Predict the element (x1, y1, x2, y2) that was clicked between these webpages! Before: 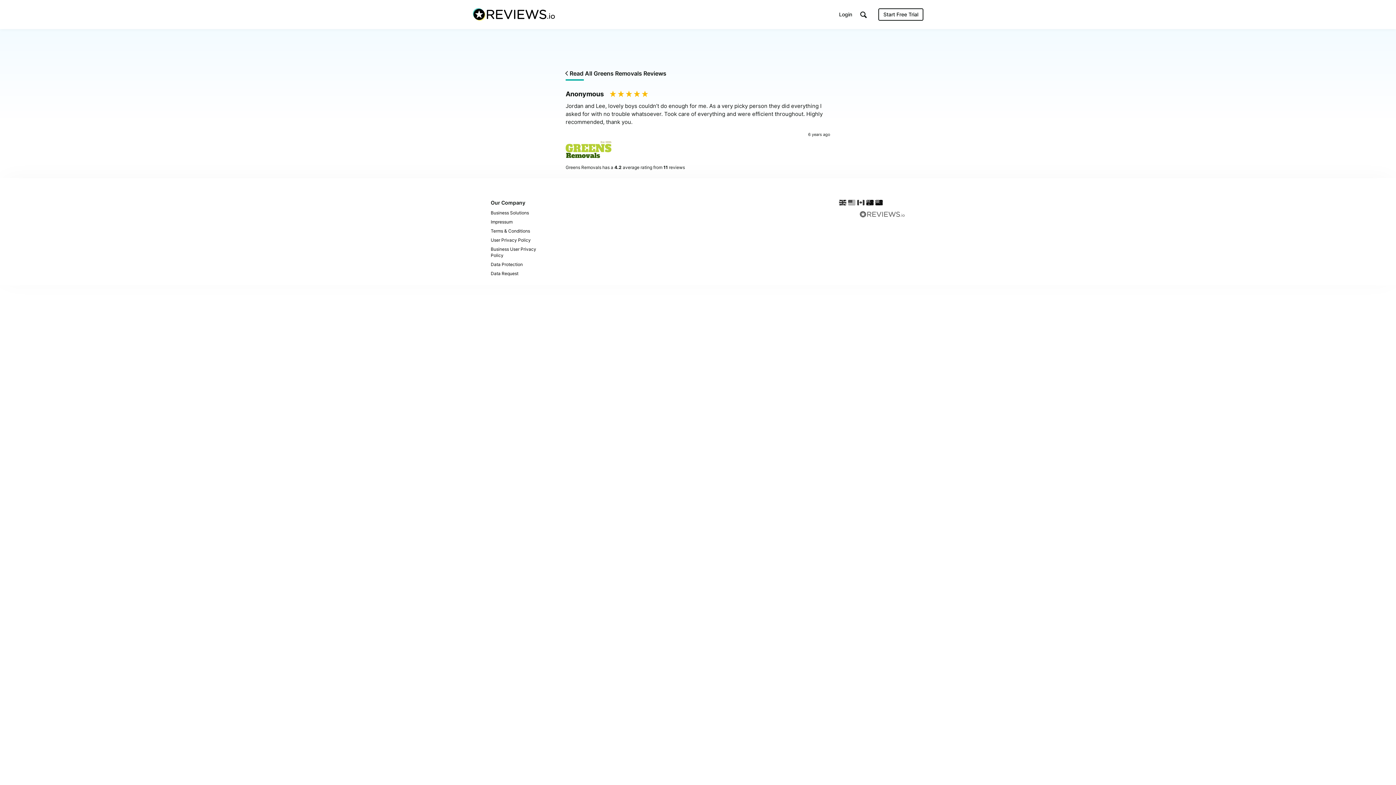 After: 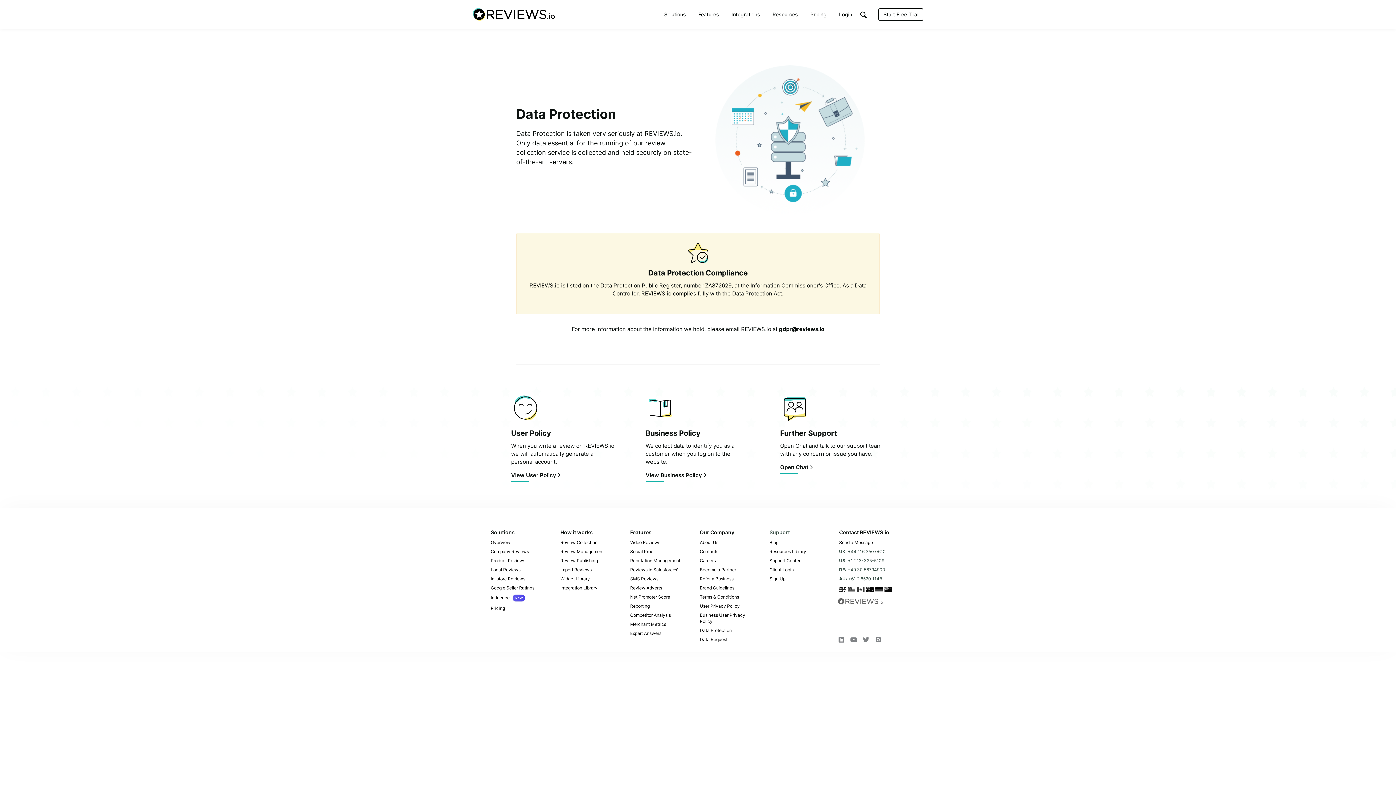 Action: label: Data Protection bbox: (490, 259, 556, 268)